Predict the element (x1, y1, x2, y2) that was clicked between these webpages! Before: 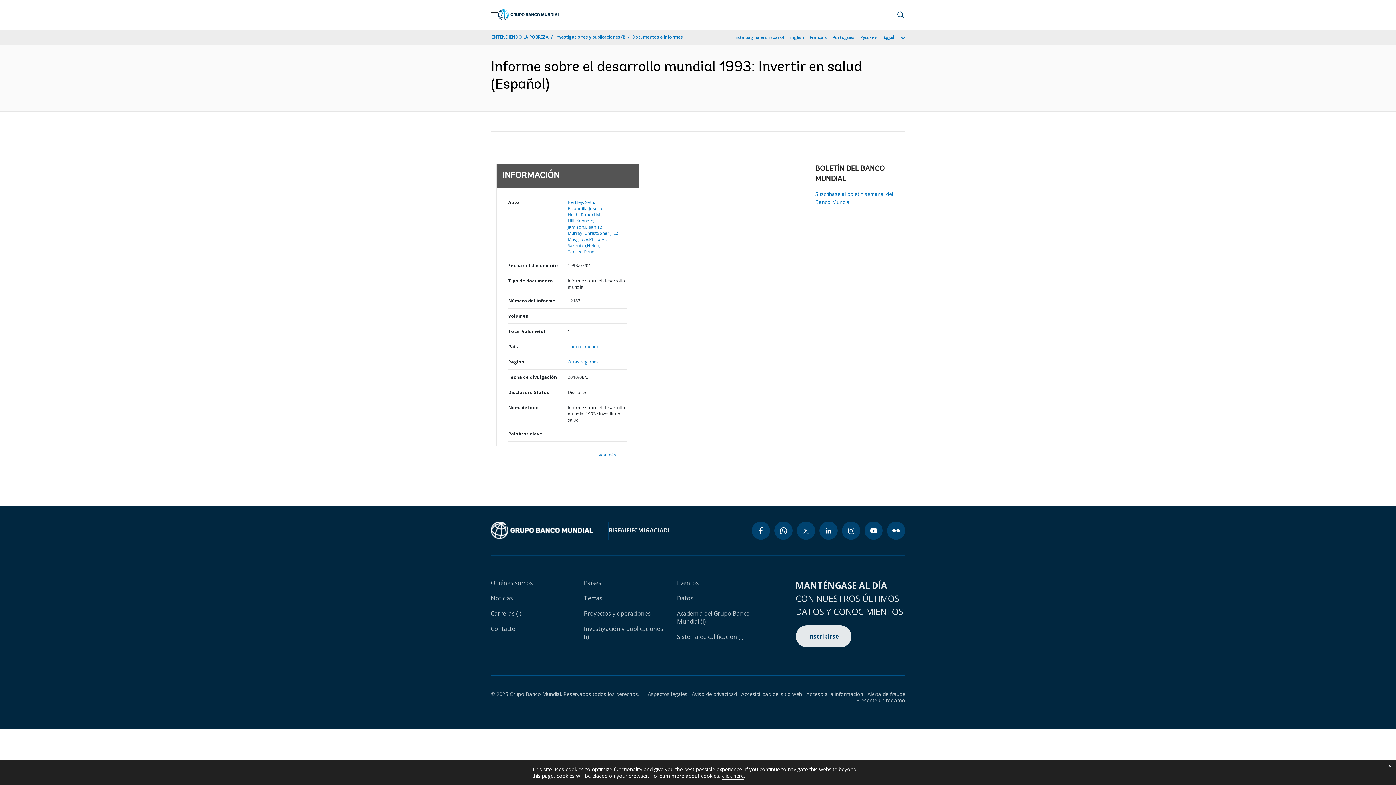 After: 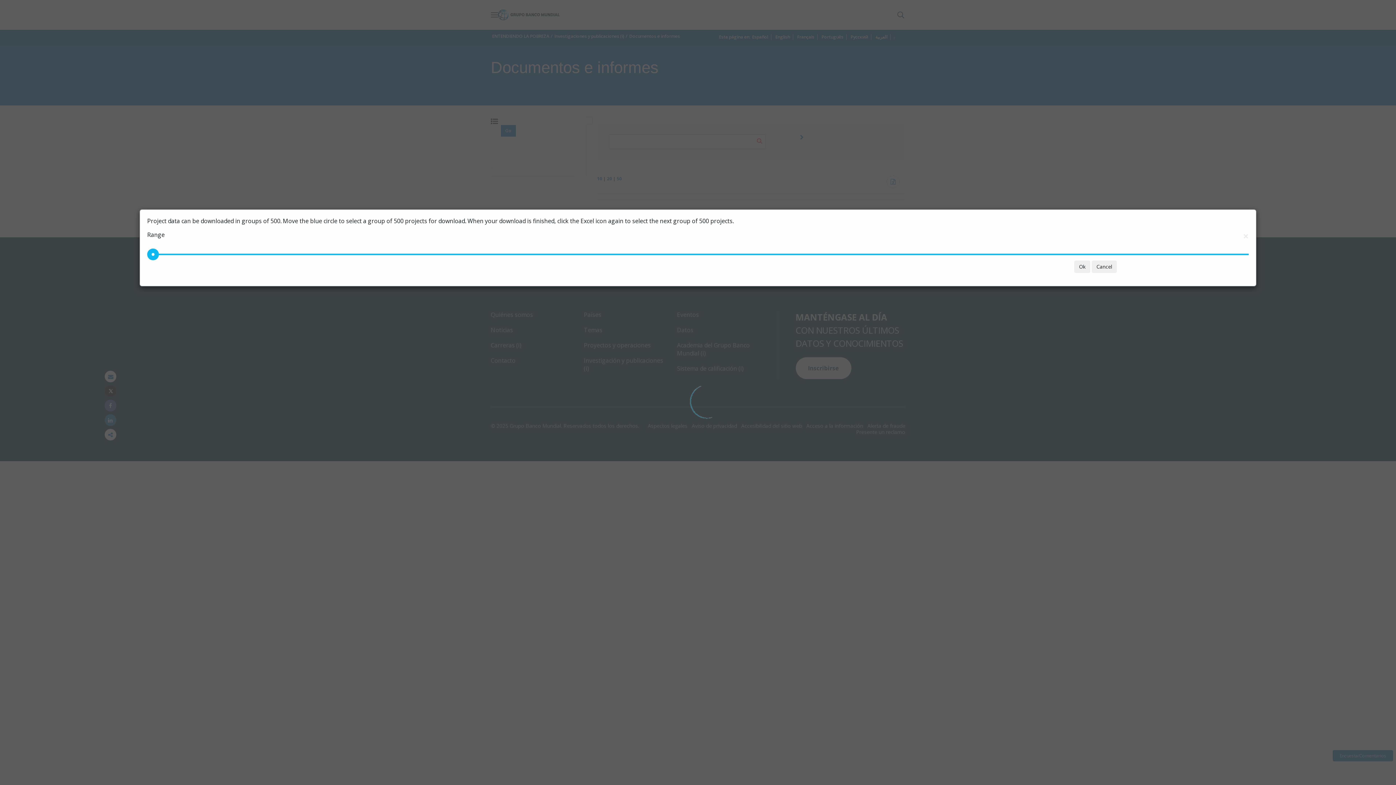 Action: label: Jamison,Dean T.; bbox: (567, 224, 602, 230)